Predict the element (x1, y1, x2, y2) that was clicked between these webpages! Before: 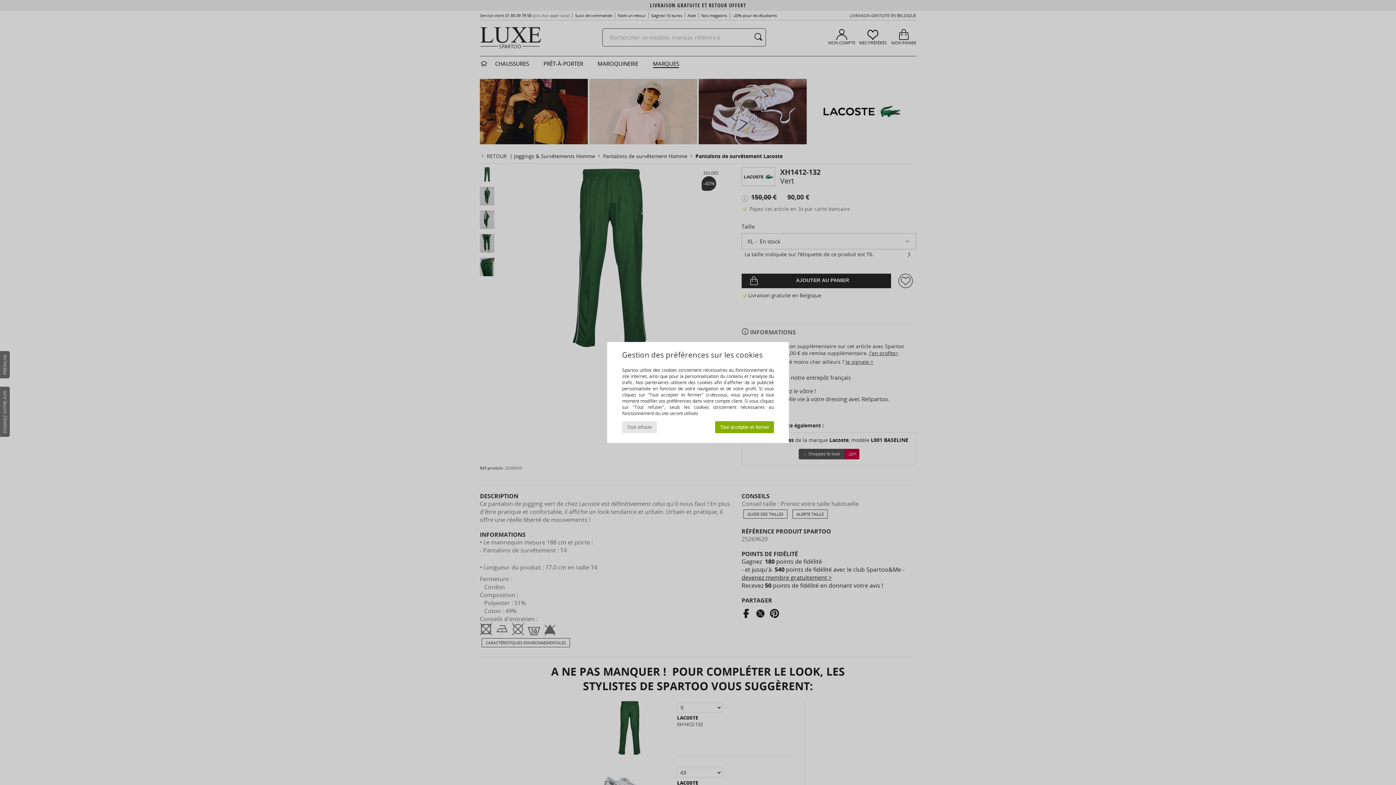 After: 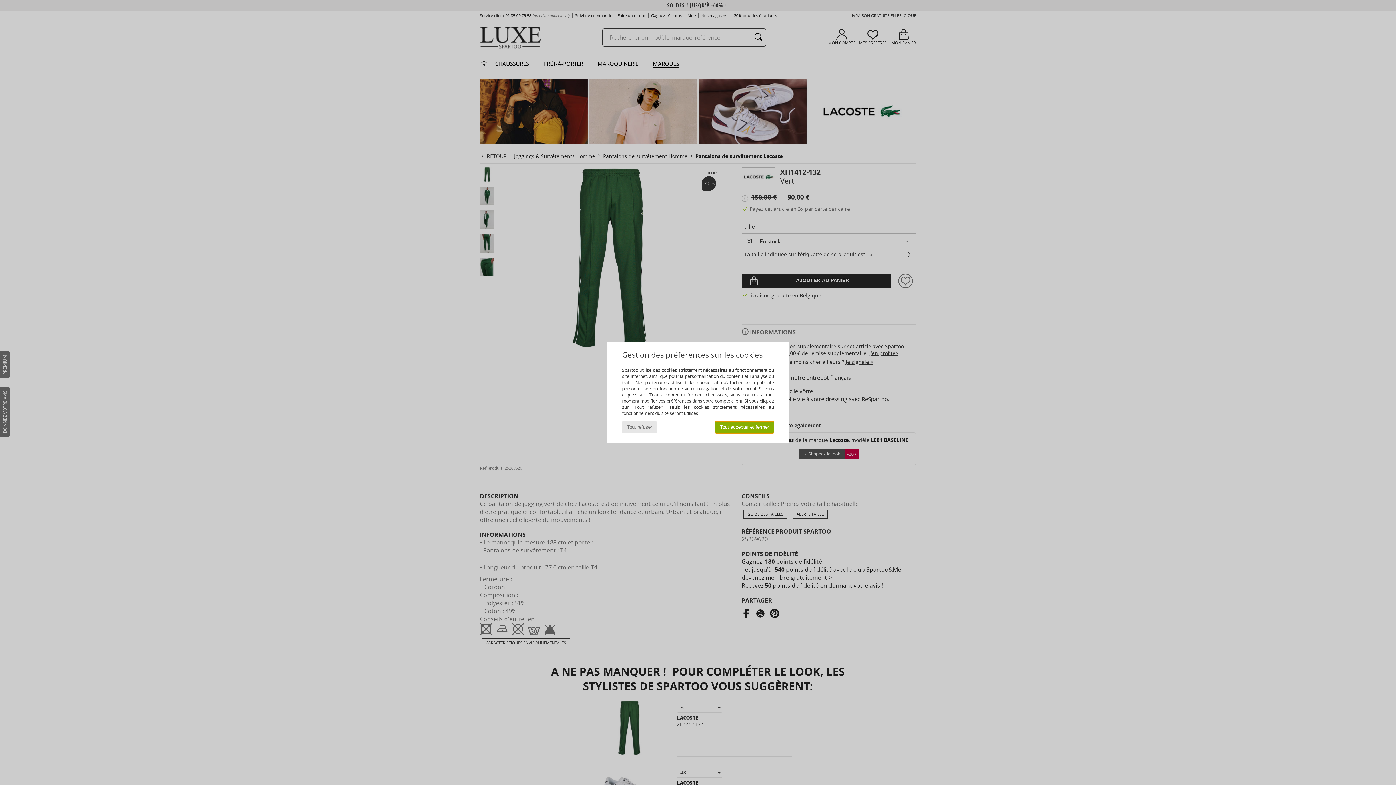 Action: bbox: (715, 421, 774, 433) label: Tout accepter et fermer